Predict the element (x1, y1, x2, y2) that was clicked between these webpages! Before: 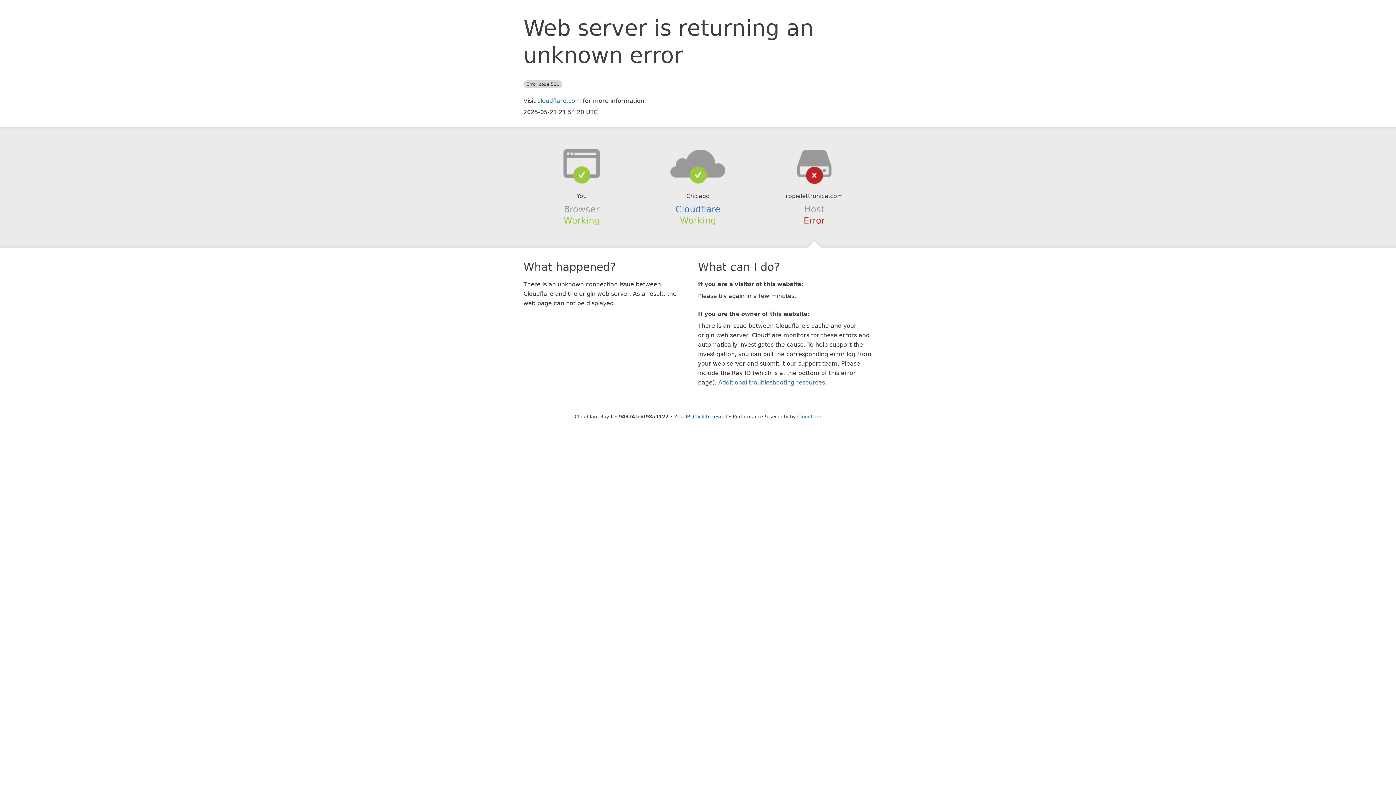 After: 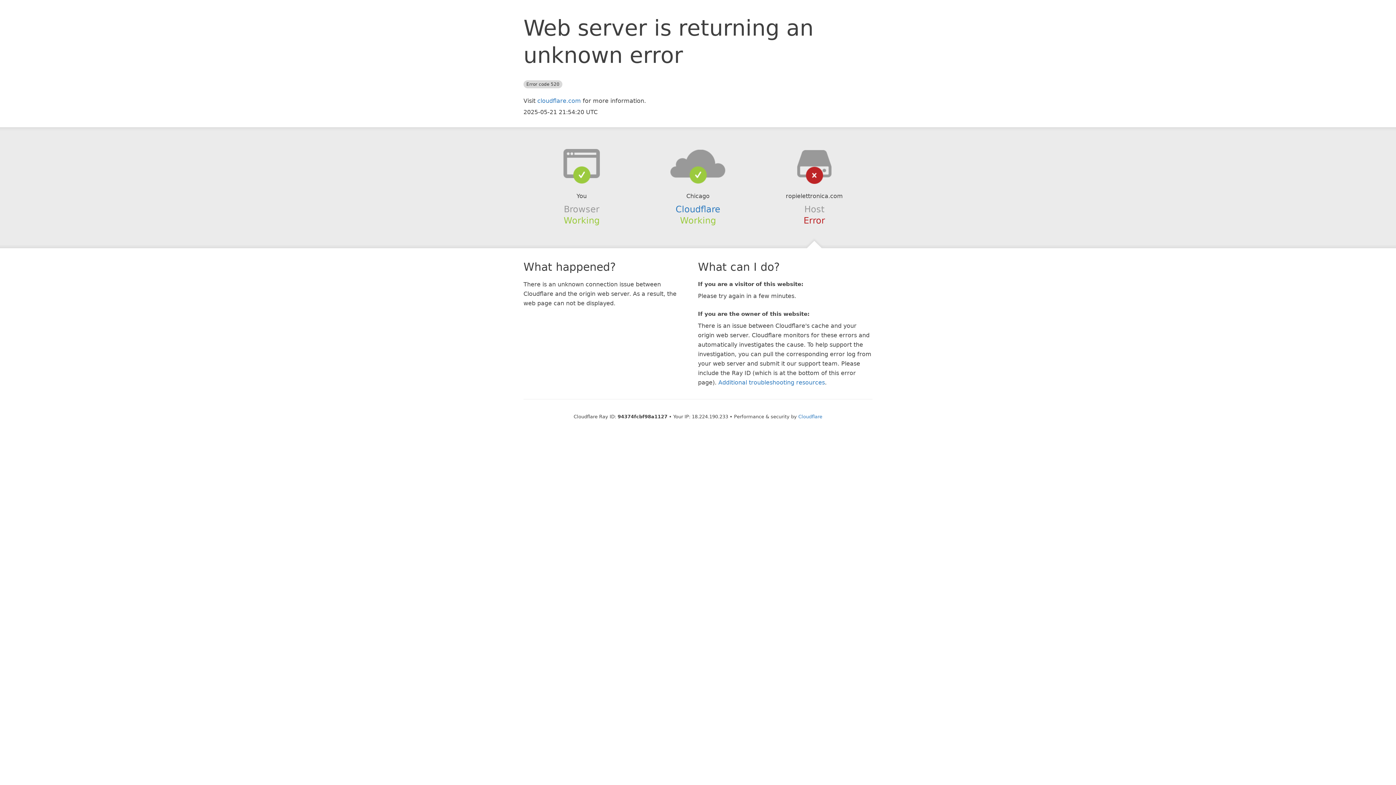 Action: label: Click to reveal bbox: (693, 414, 727, 419)